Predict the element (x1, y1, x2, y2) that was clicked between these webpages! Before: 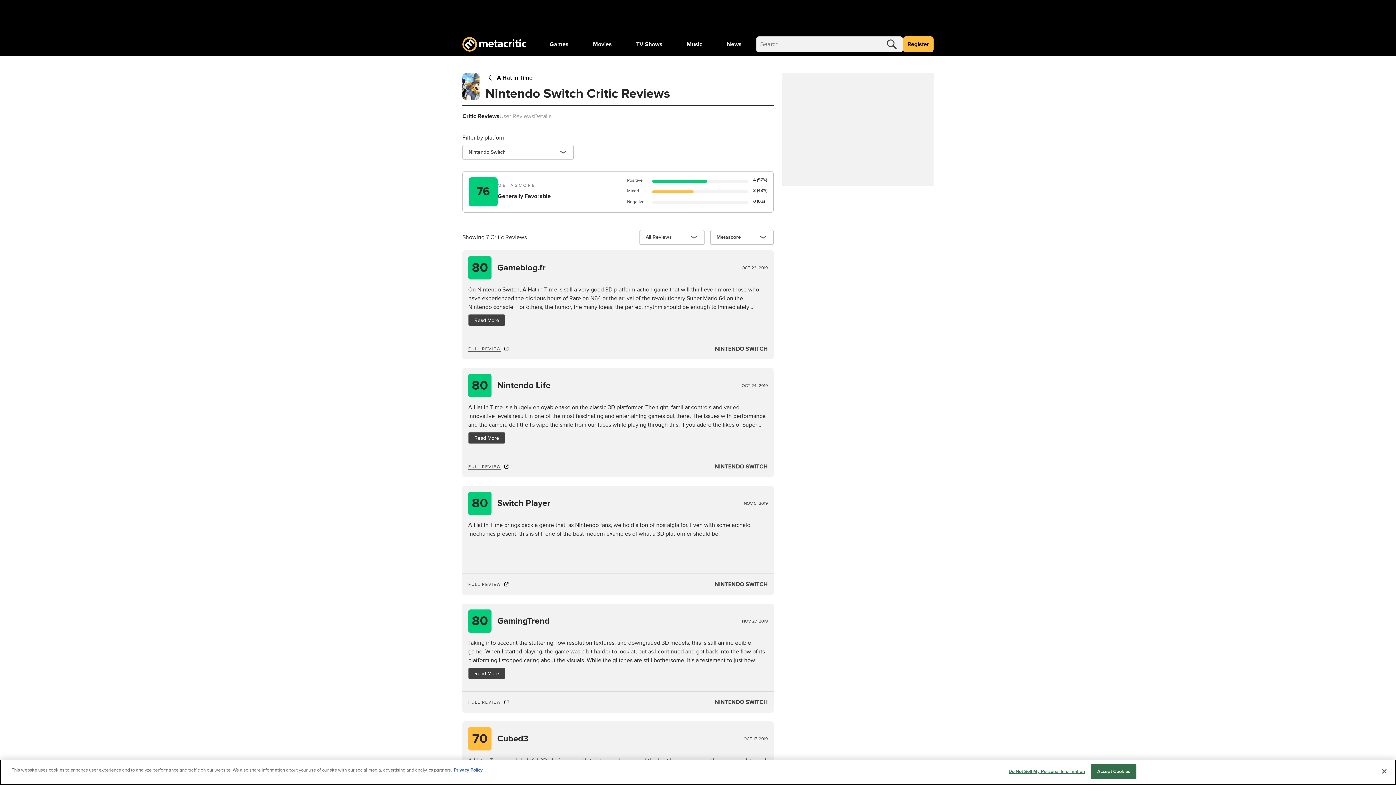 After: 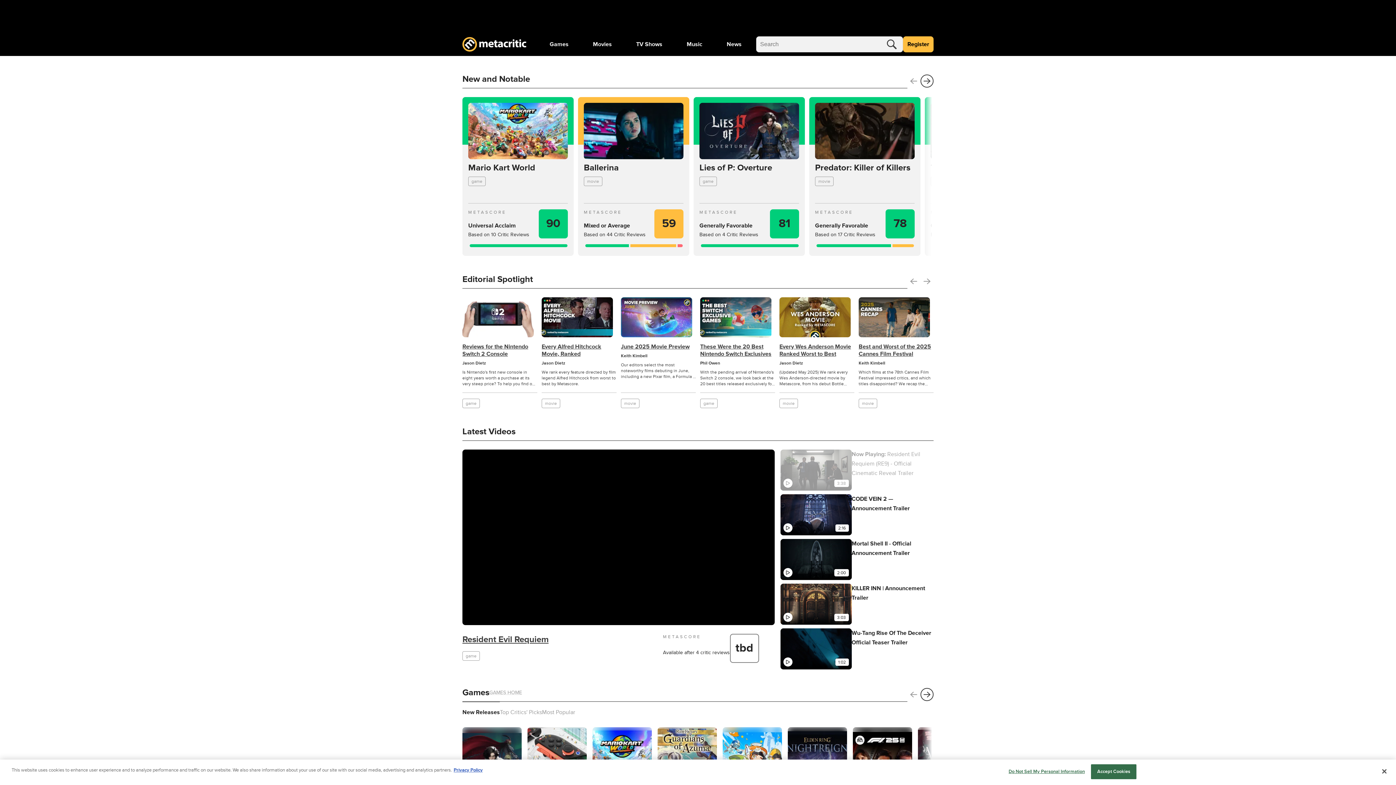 Action: bbox: (462, 37, 526, 51)